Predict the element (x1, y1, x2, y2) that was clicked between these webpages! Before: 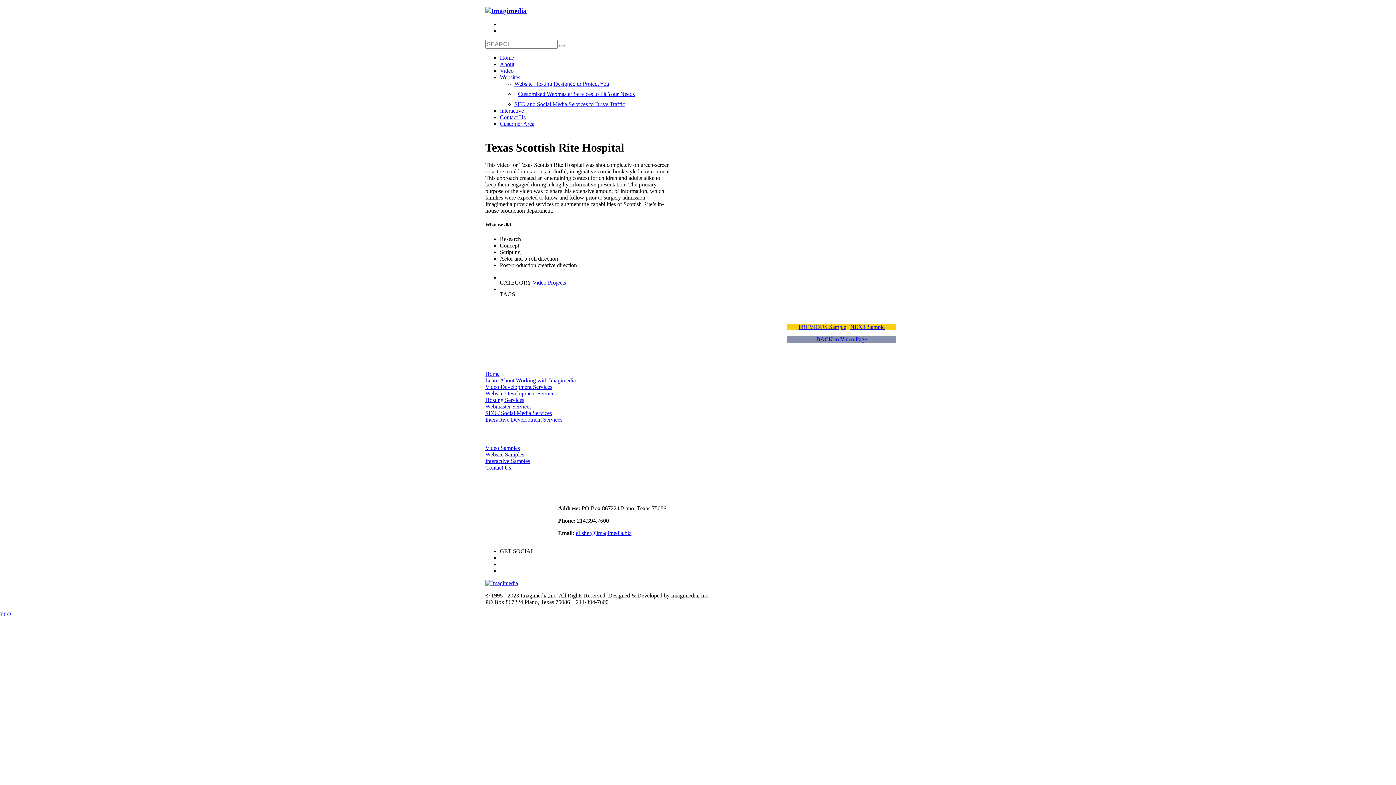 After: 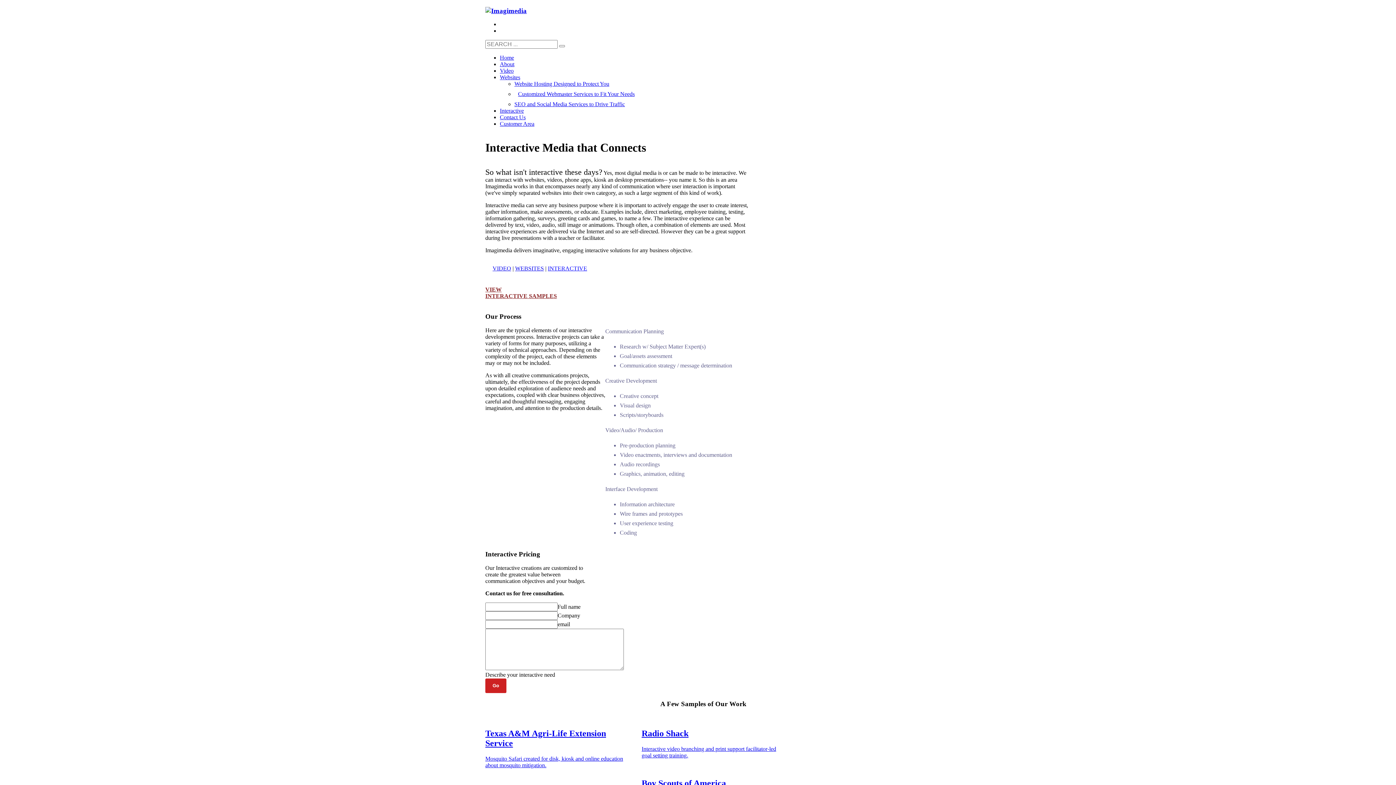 Action: label: Interactive Development Services bbox: (485, 416, 562, 422)